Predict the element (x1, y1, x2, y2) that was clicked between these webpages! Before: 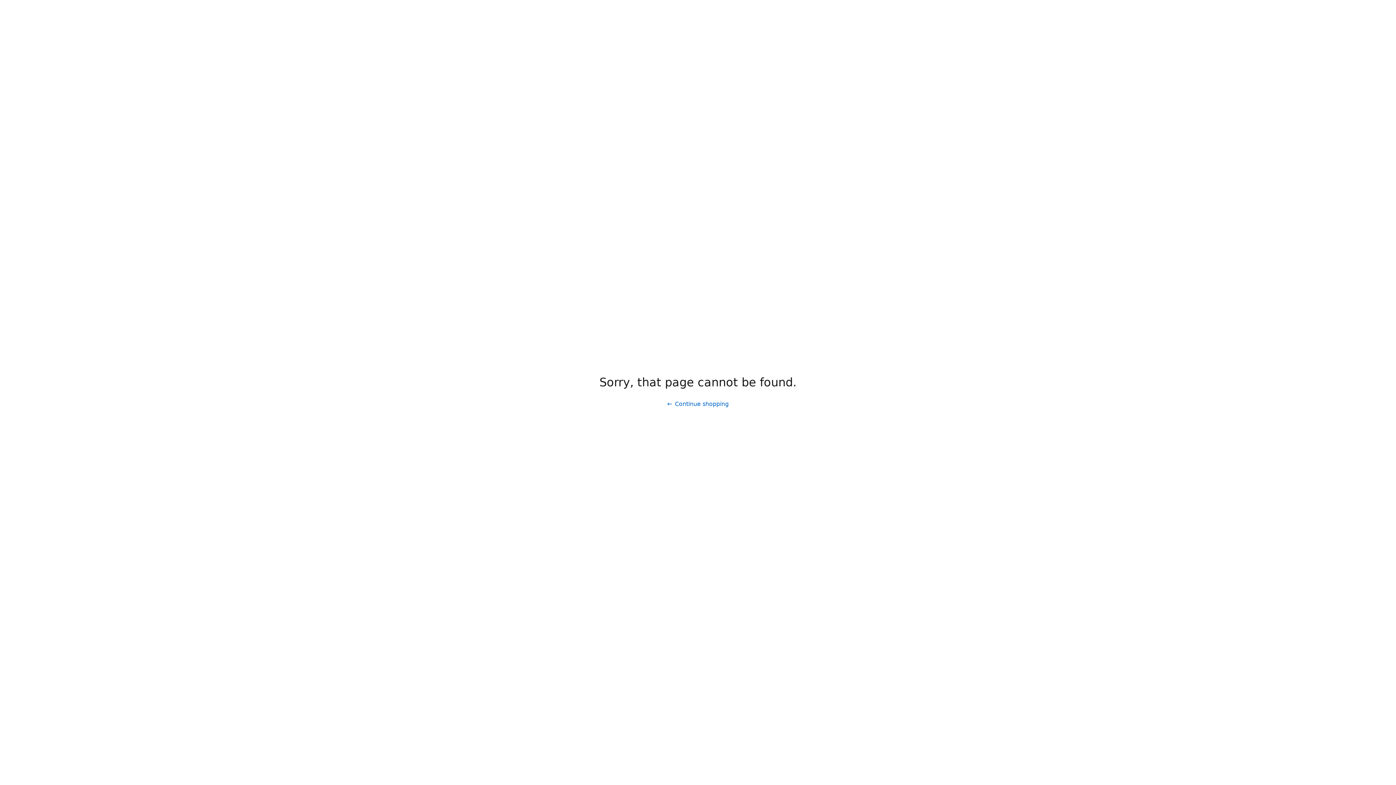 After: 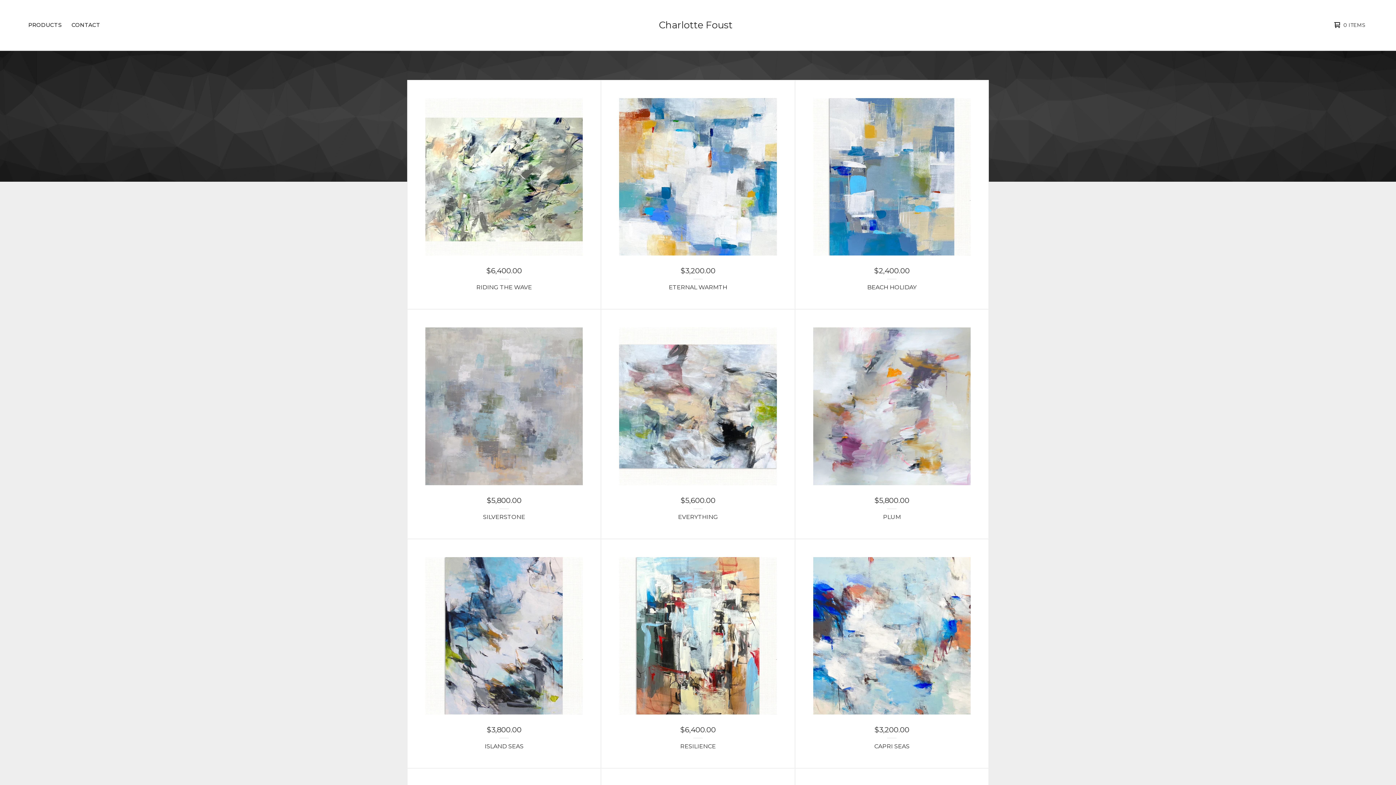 Action: bbox: (661, 397, 734, 411) label: Continue shopping